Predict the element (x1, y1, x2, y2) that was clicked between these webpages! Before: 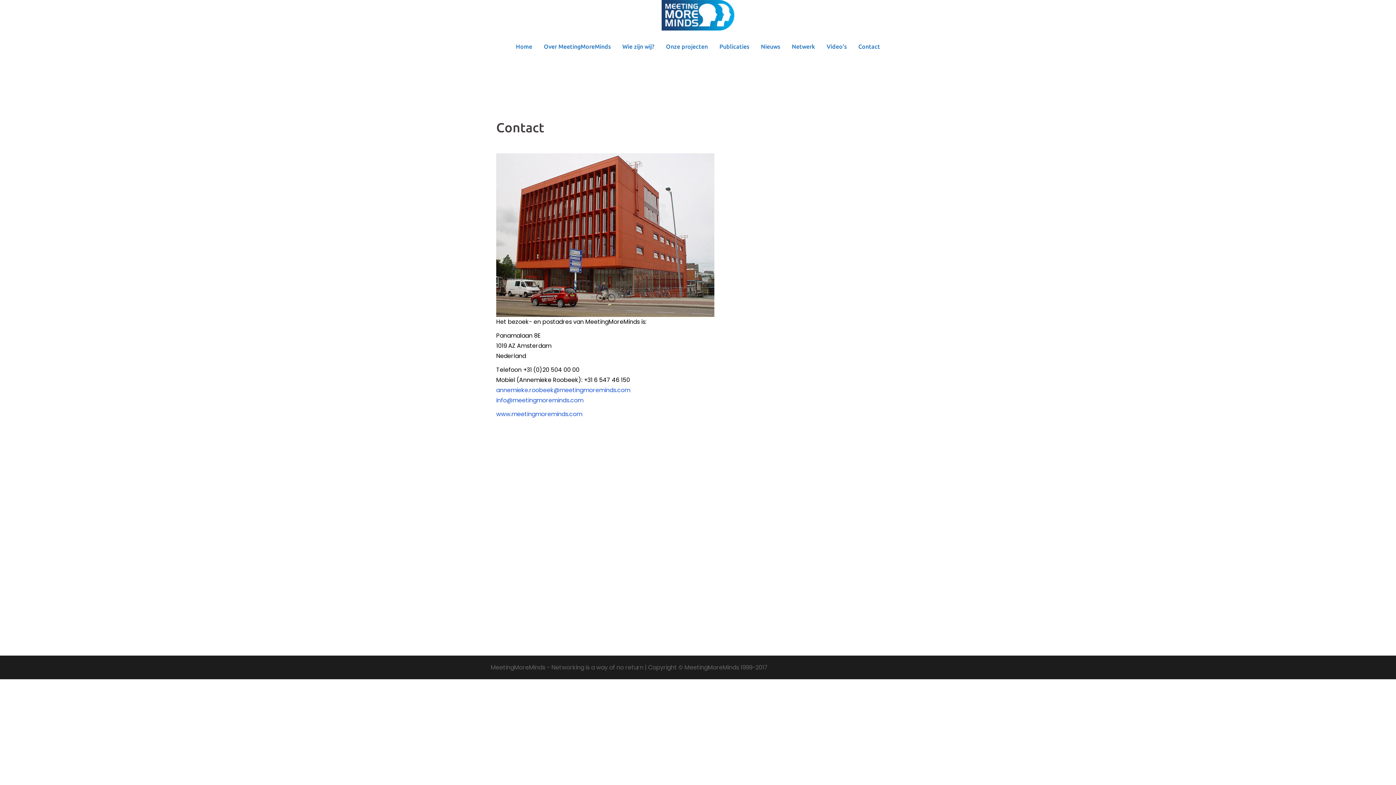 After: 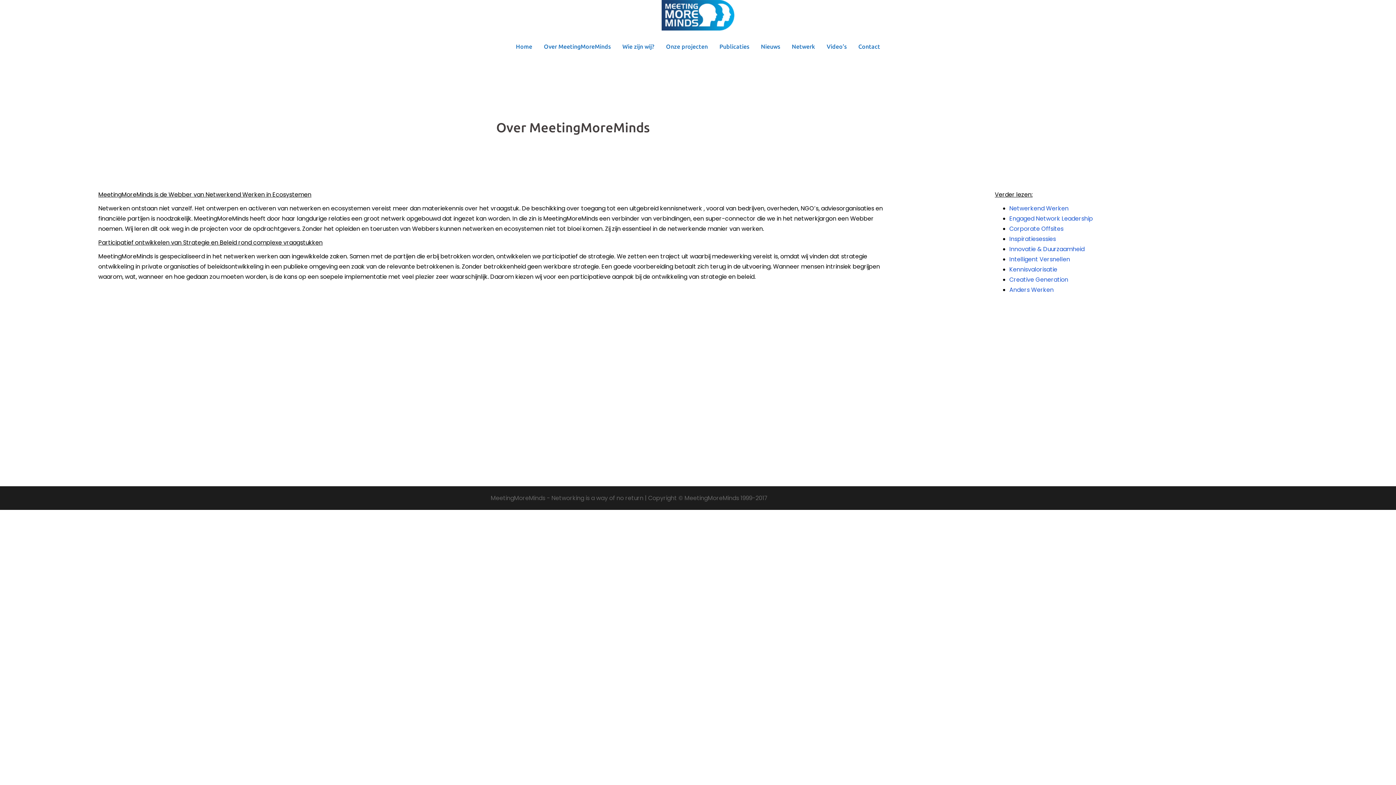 Action: label: Over MeetingMoreMinds bbox: (544, 41, 610, 51)